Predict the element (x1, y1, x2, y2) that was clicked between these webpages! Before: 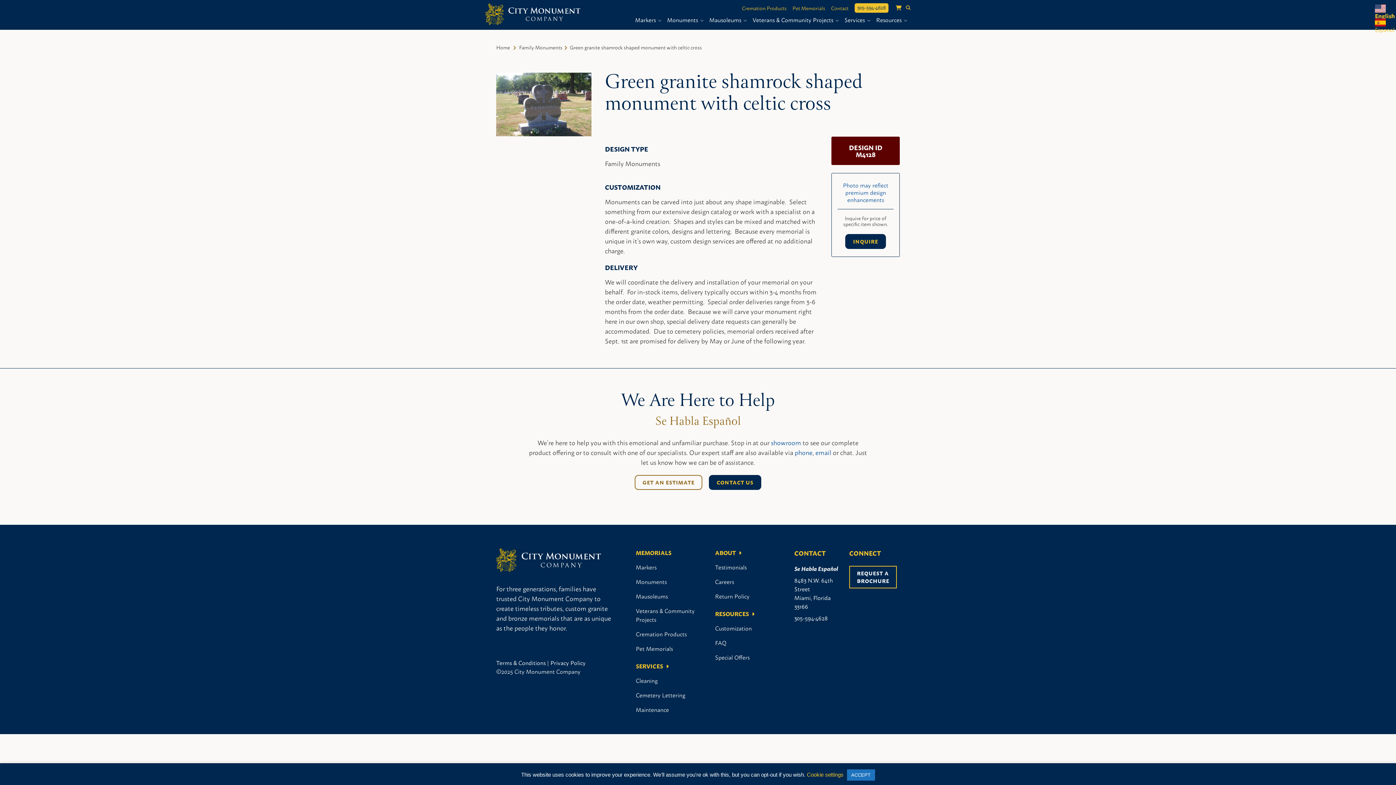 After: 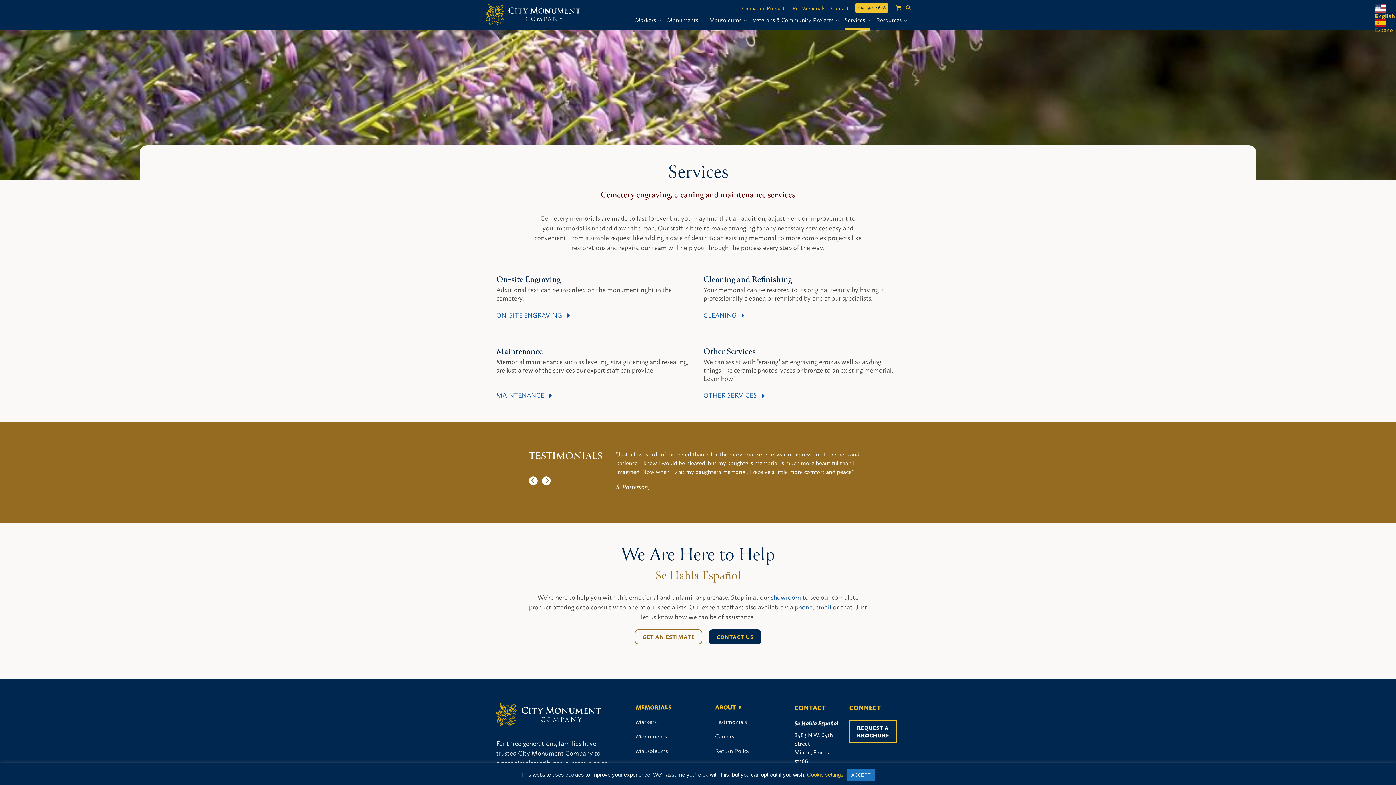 Action: bbox: (636, 661, 668, 673) label: SERVICES